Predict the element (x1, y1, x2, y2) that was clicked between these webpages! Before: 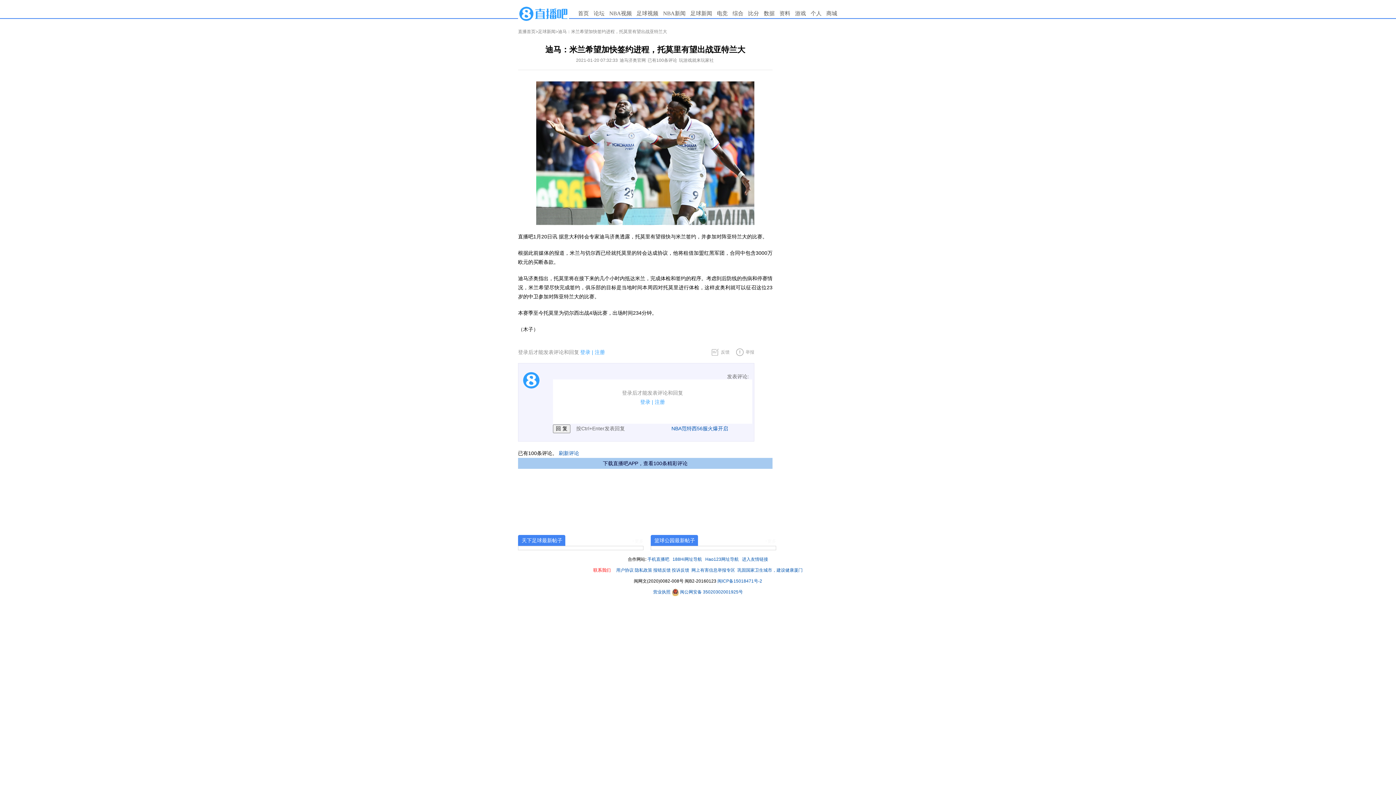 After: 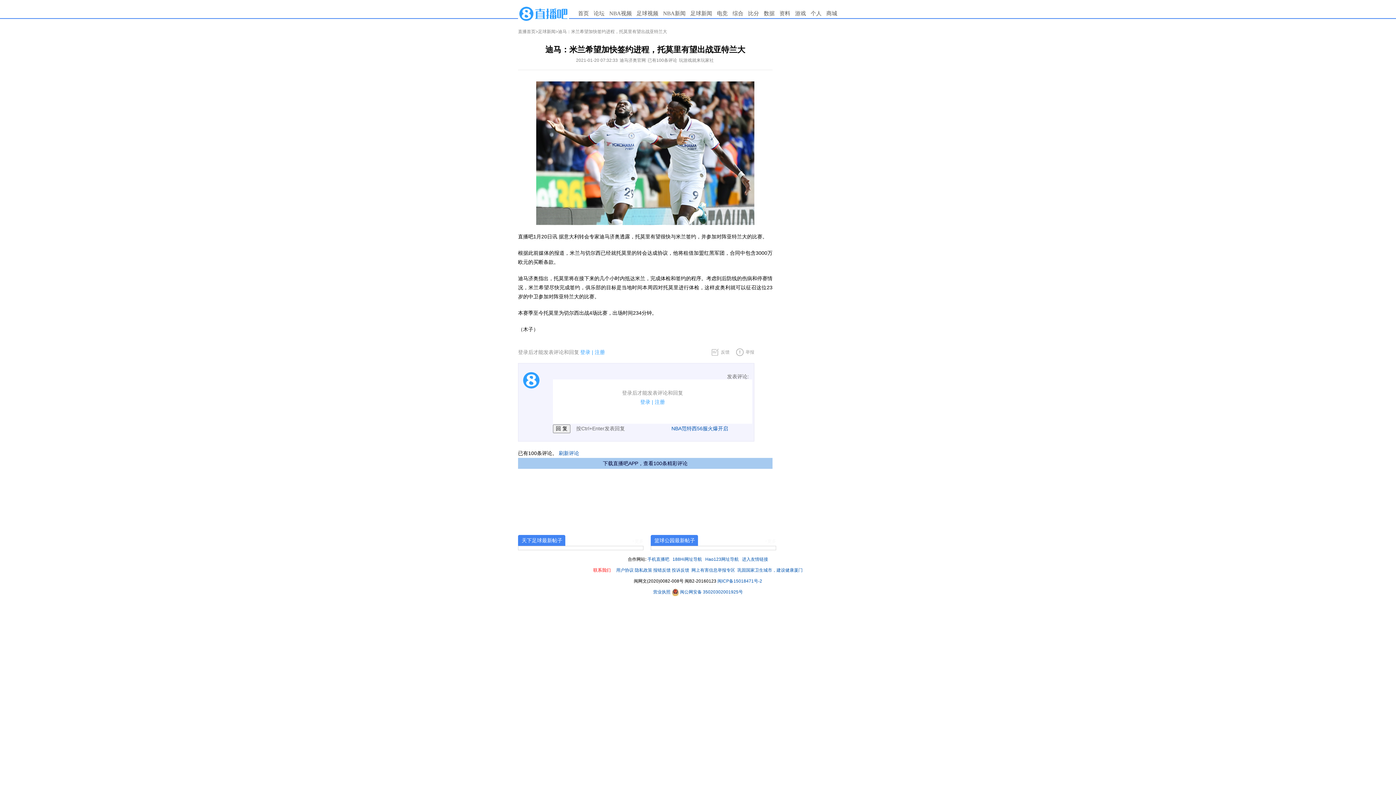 Action: bbox: (717, 578, 762, 584) label: 闽ICP备15018471号-2